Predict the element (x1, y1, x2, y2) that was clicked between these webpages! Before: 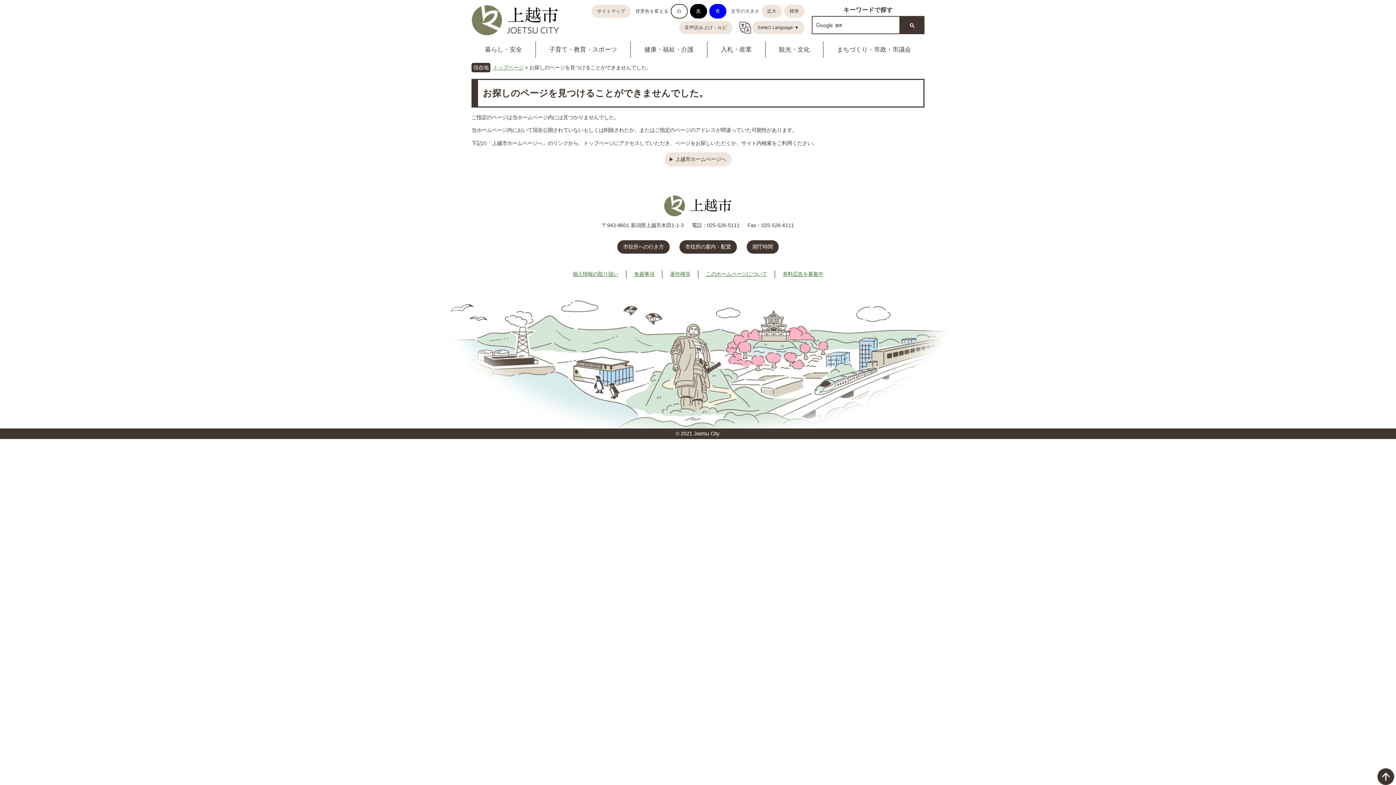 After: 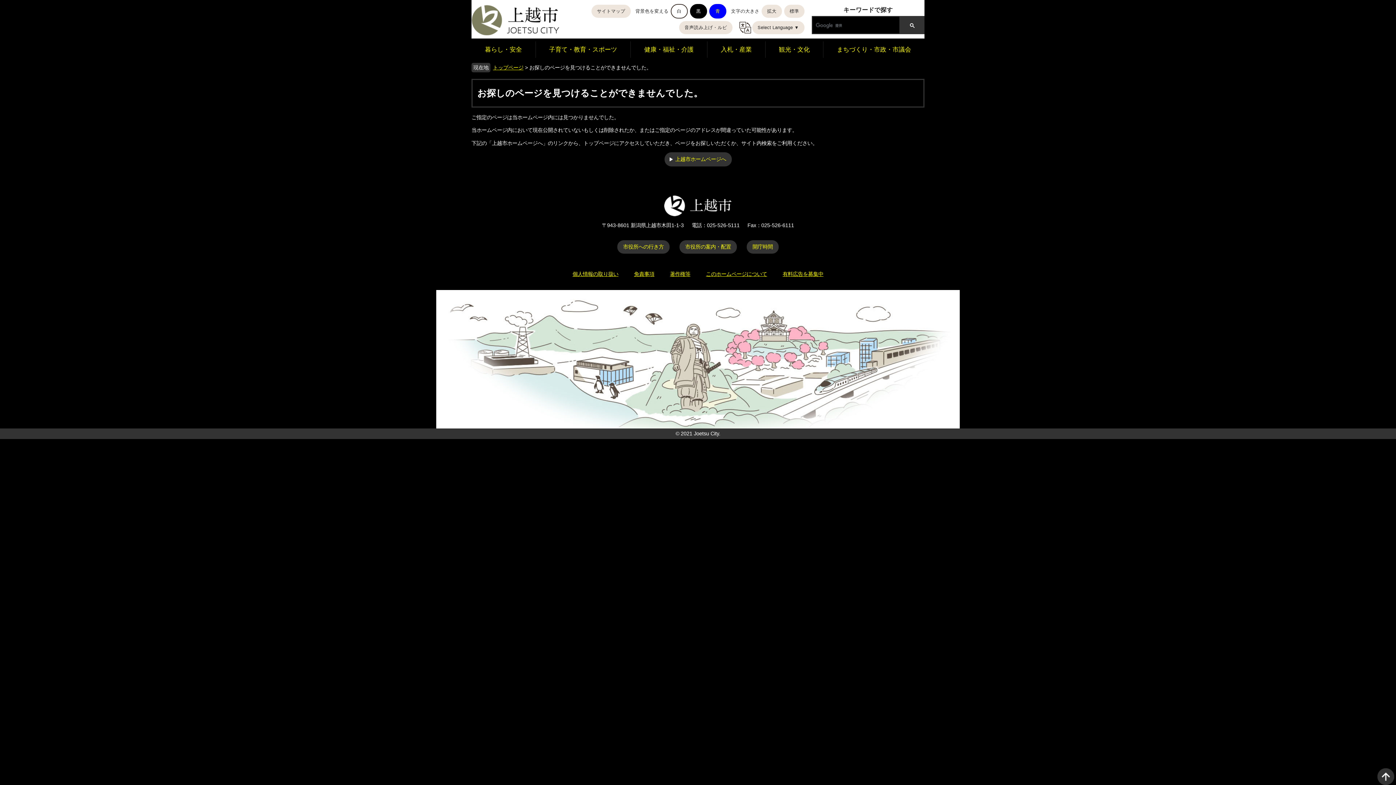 Action: label: 黒 bbox: (690, 3, 707, 18)